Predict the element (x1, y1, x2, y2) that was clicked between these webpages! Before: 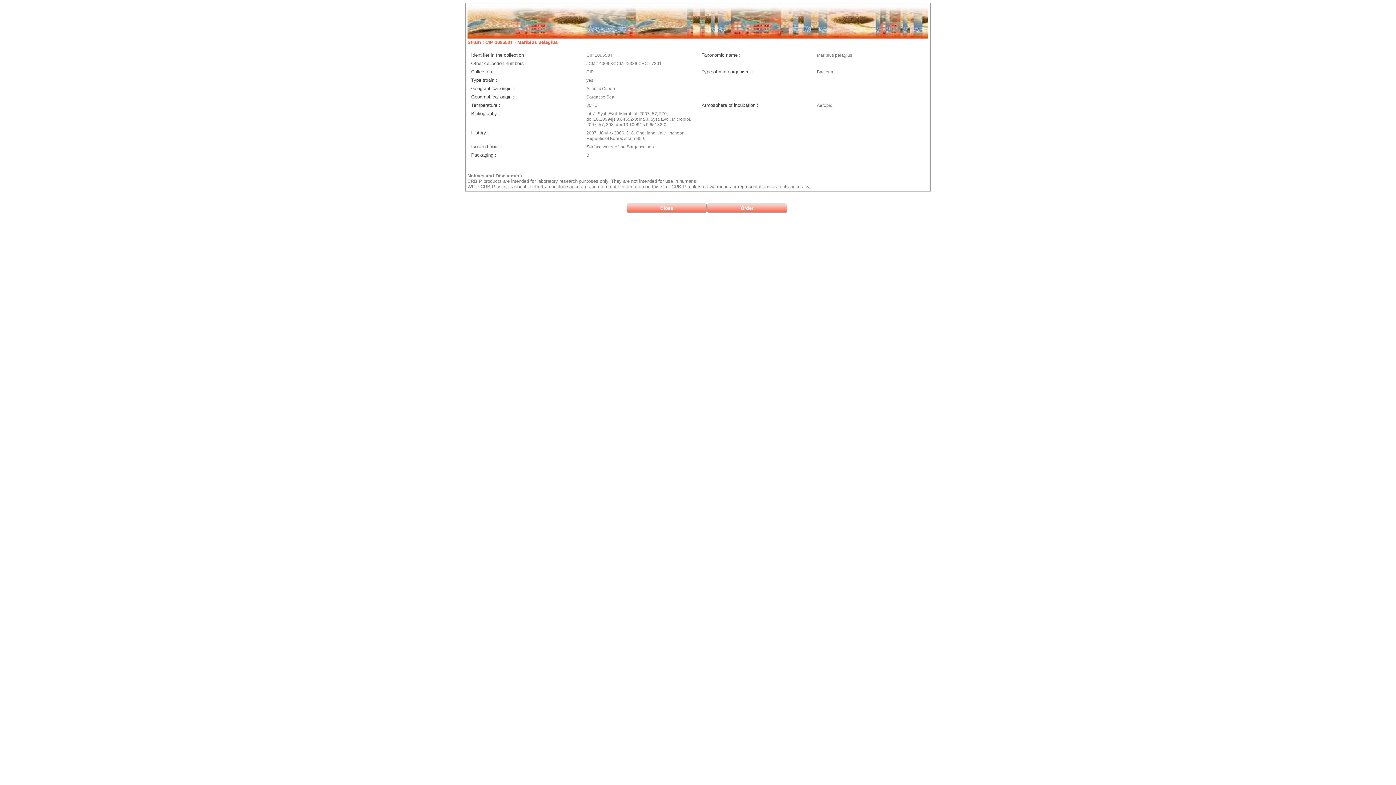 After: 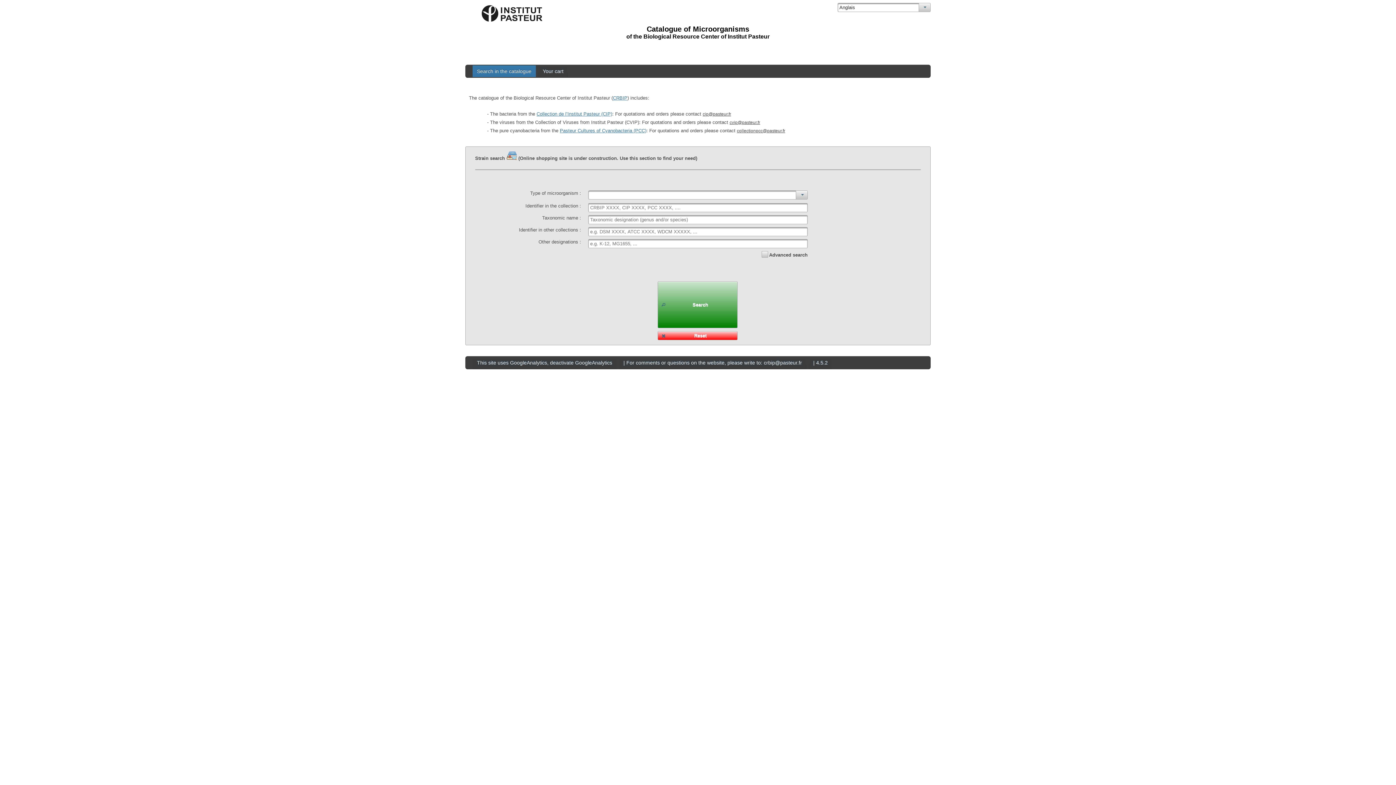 Action: label: Close bbox: (626, 203, 706, 212)